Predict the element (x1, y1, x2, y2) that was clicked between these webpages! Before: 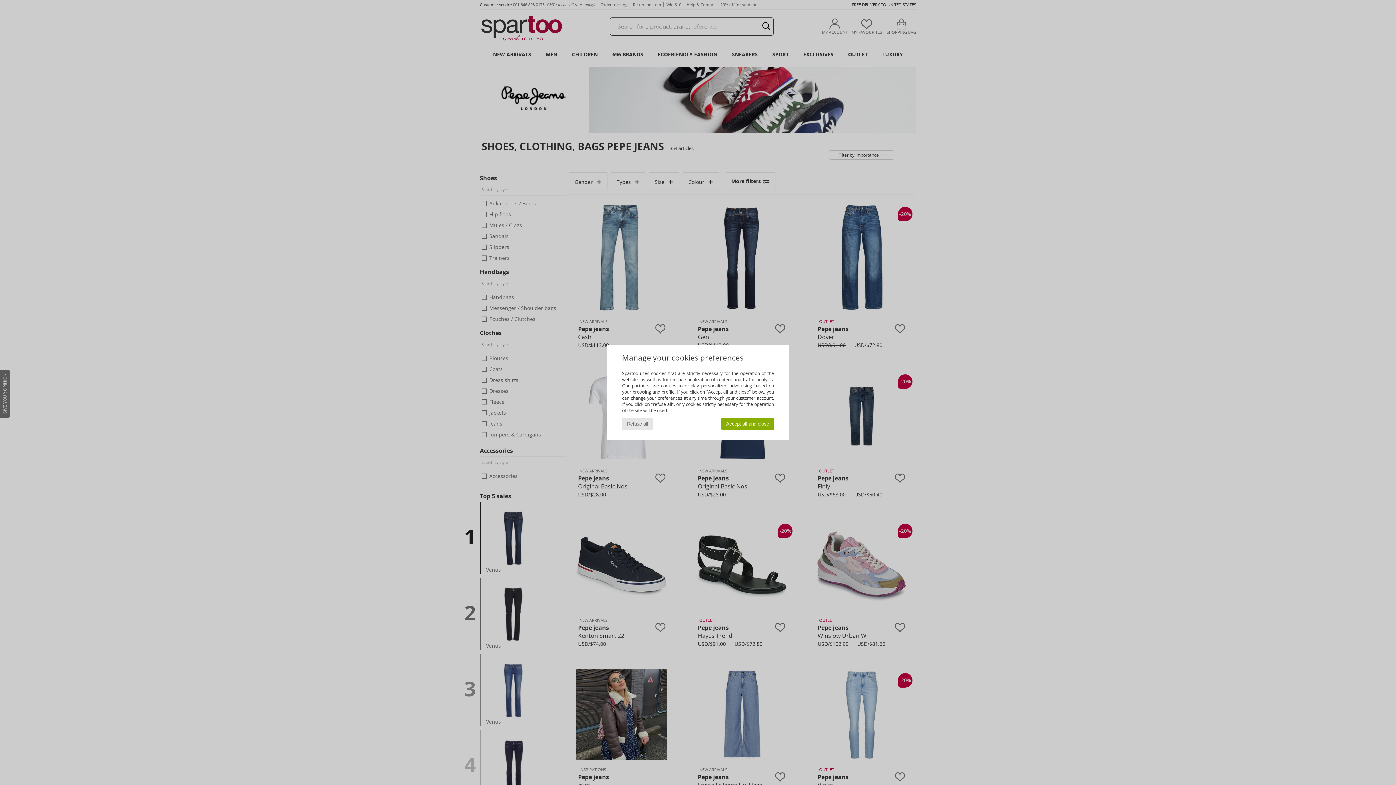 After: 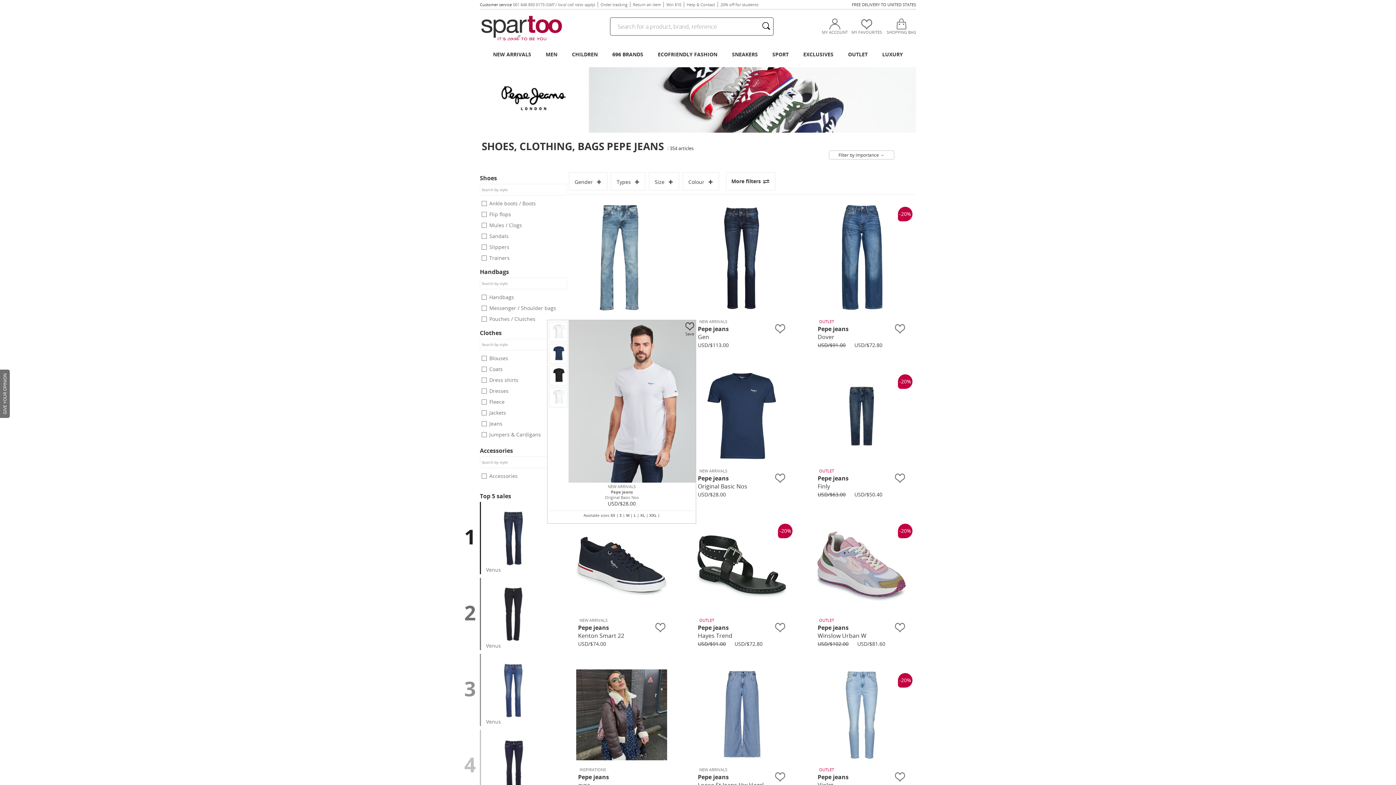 Action: label: Refuse all bbox: (622, 418, 653, 430)